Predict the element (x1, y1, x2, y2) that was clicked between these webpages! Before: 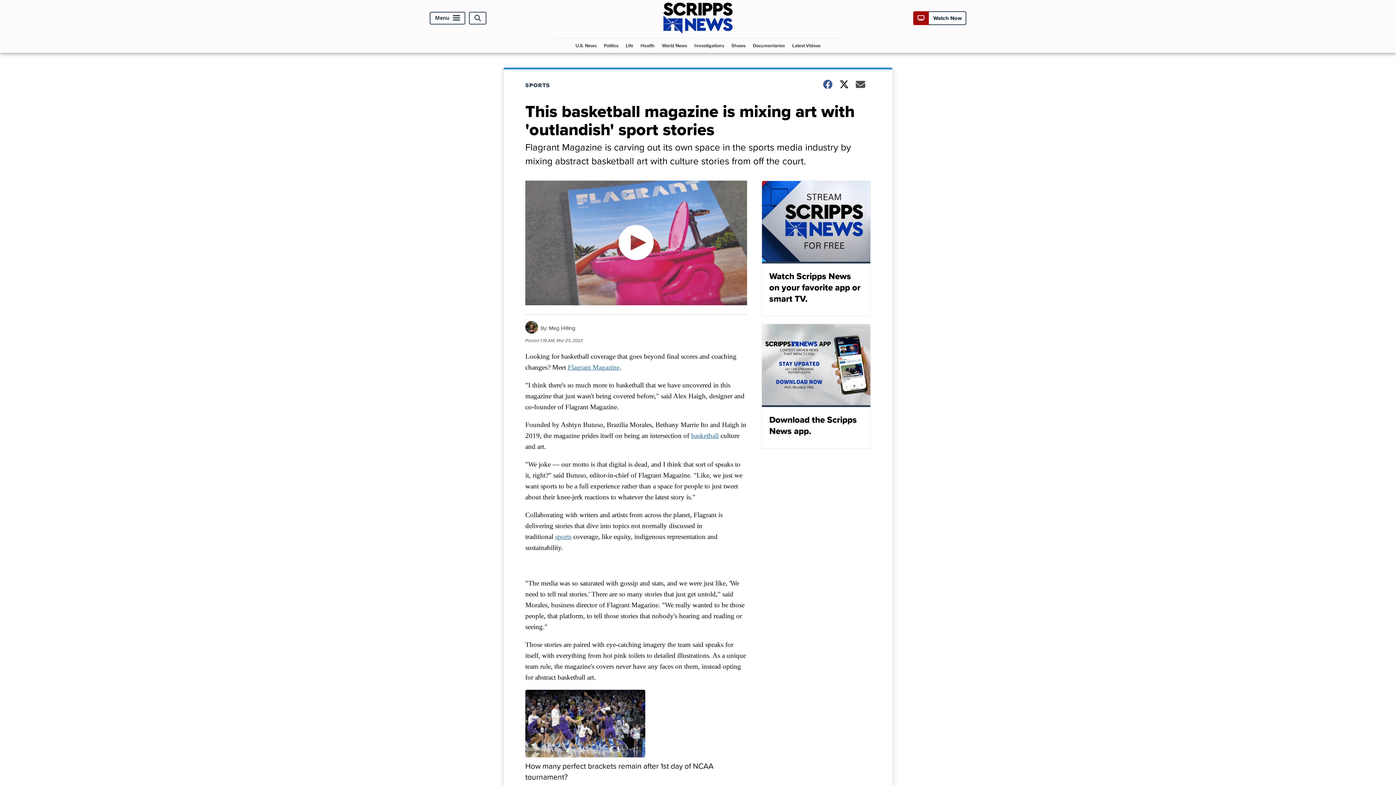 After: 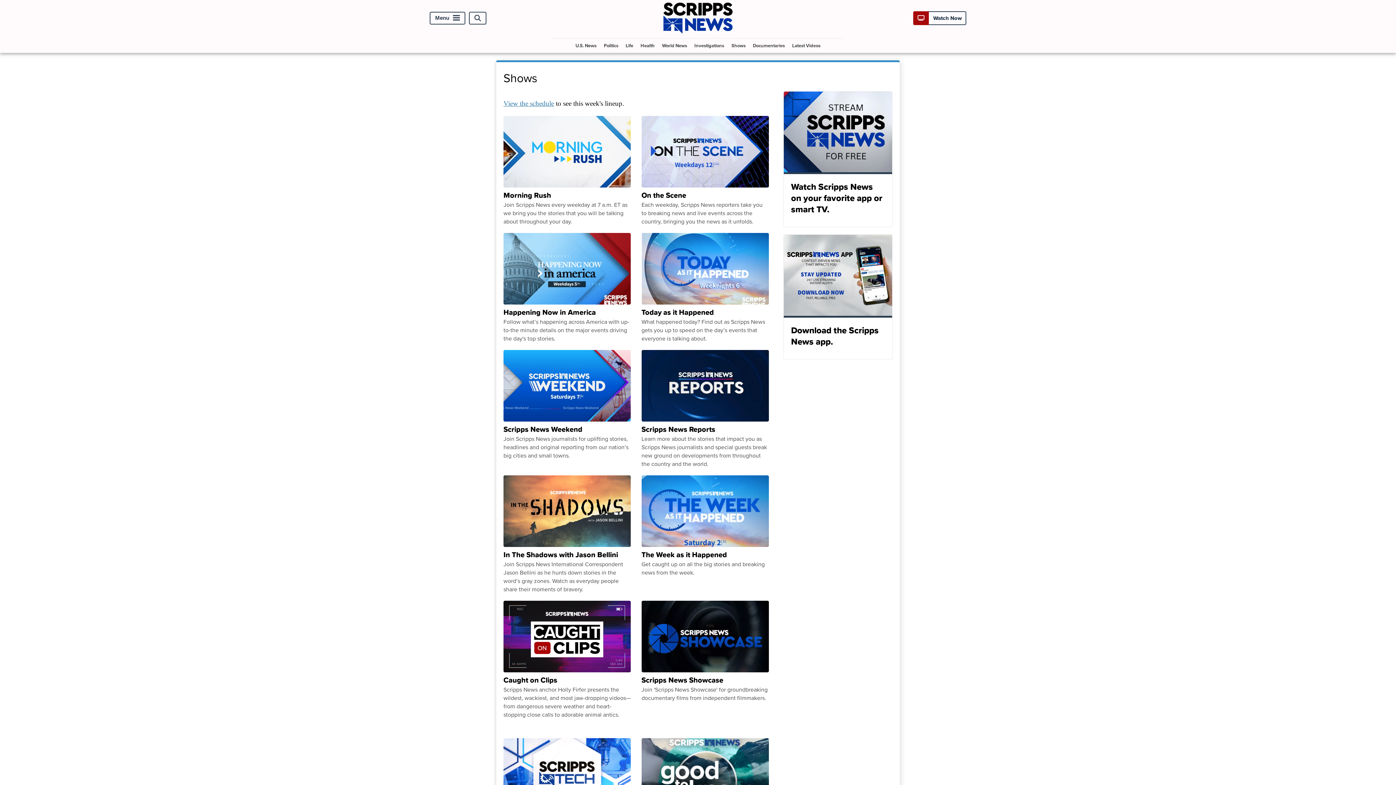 Action: label: Shows bbox: (728, 38, 748, 52)